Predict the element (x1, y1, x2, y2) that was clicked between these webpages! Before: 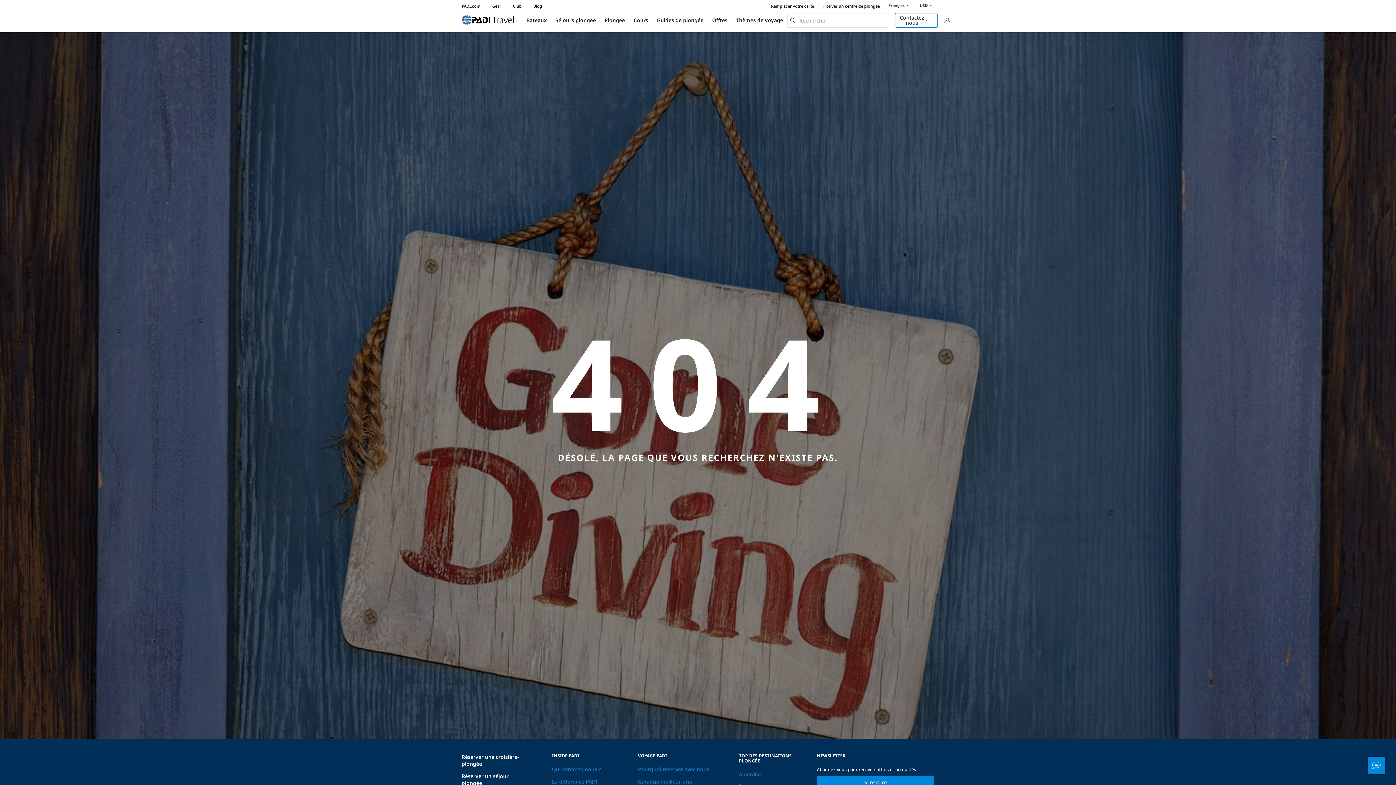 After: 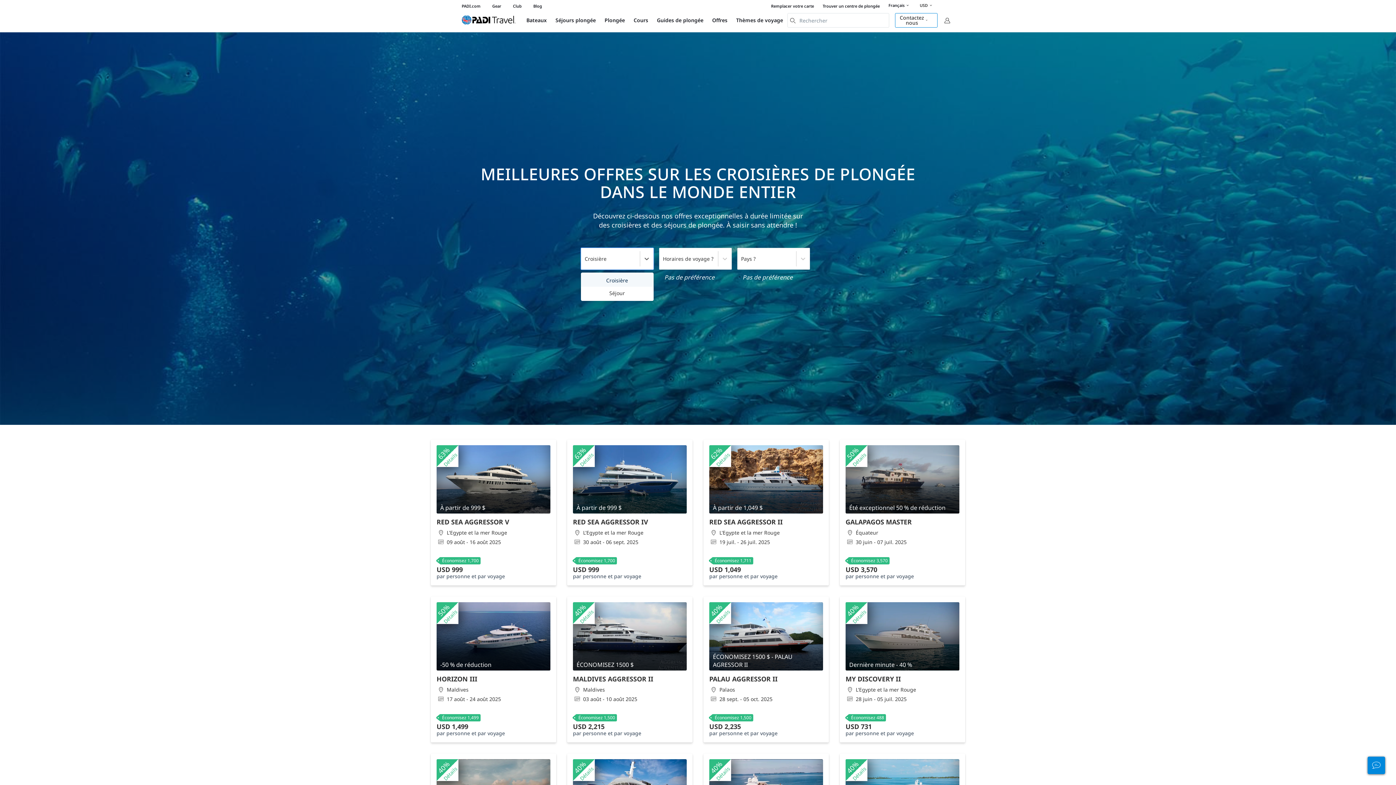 Action: label: Offres bbox: (708, 16, 732, 23)